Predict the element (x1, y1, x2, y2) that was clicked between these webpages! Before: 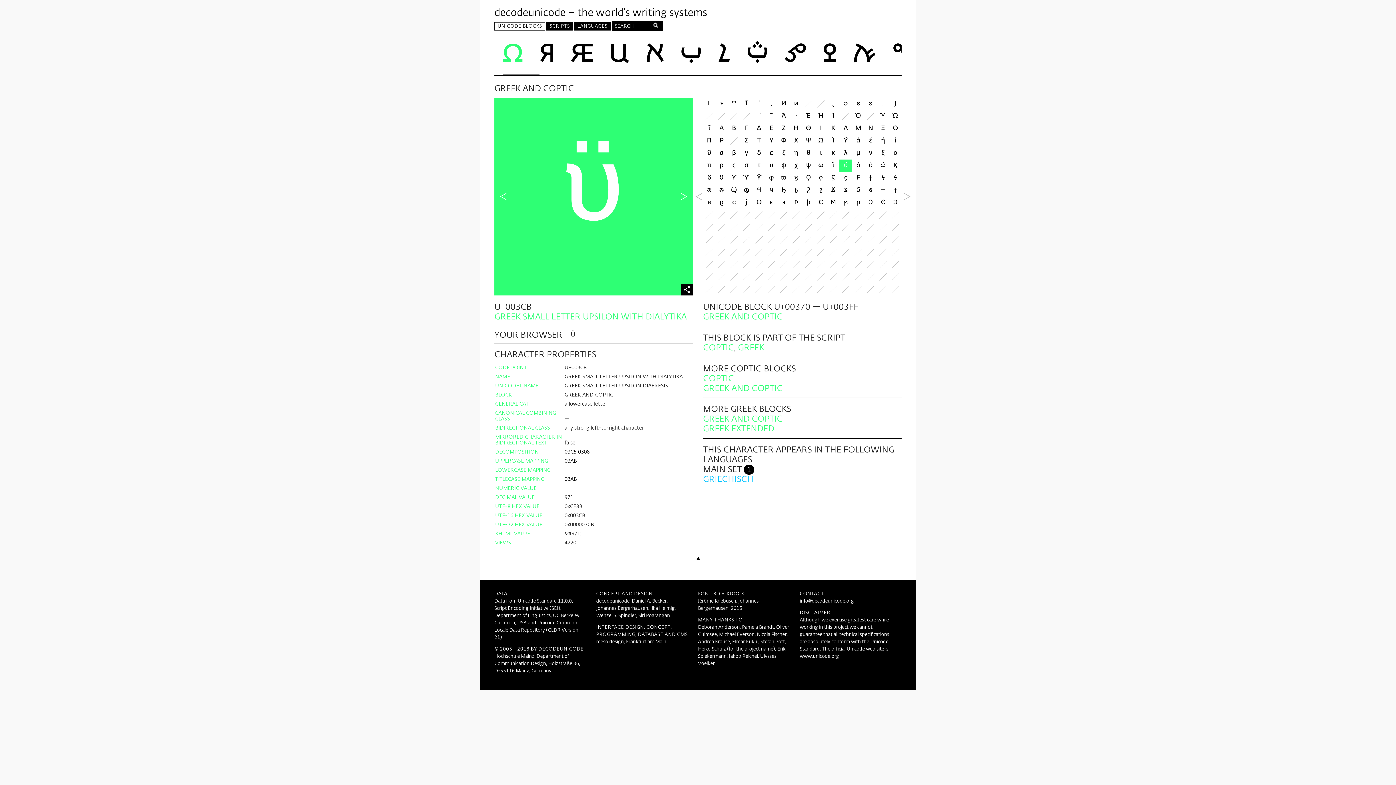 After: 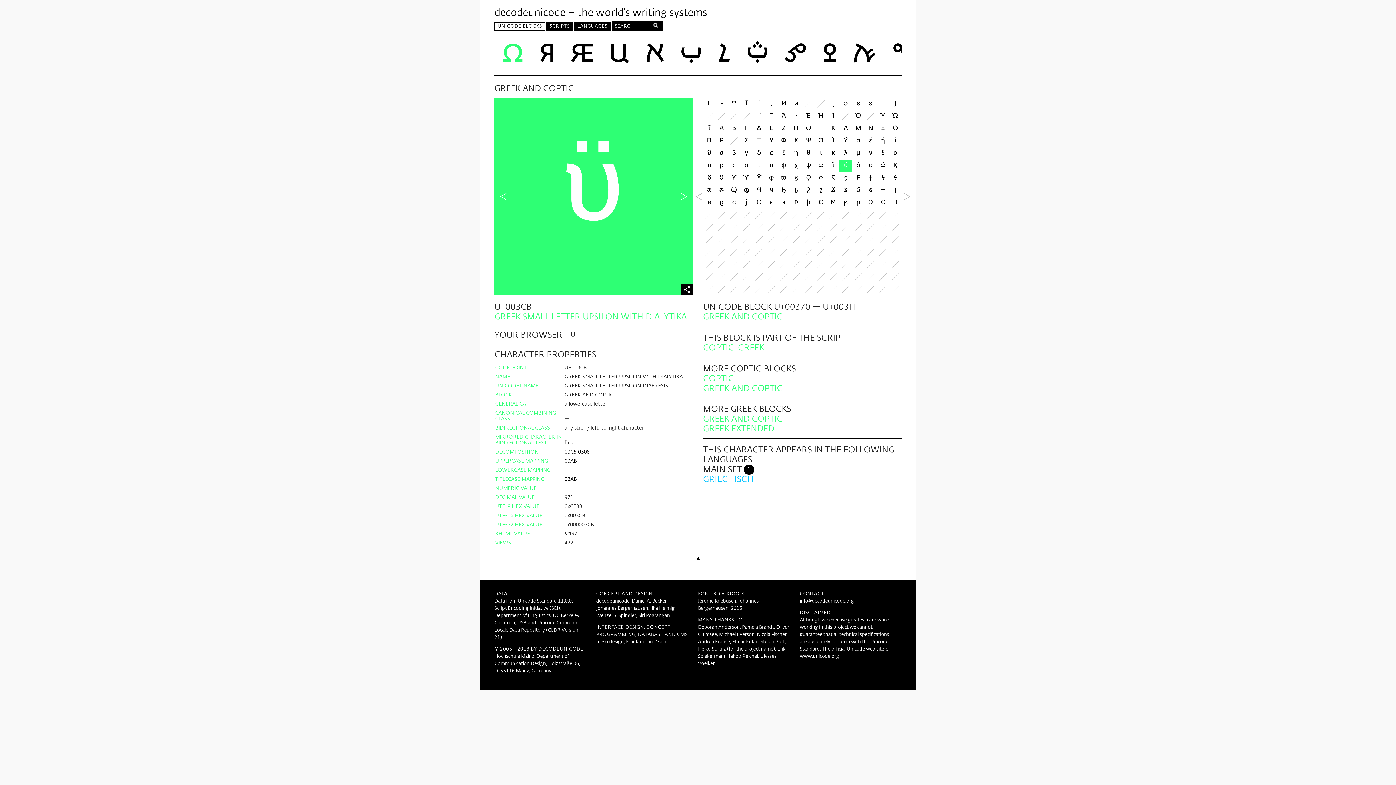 Action: bbox: (494, 192, 693, 201)